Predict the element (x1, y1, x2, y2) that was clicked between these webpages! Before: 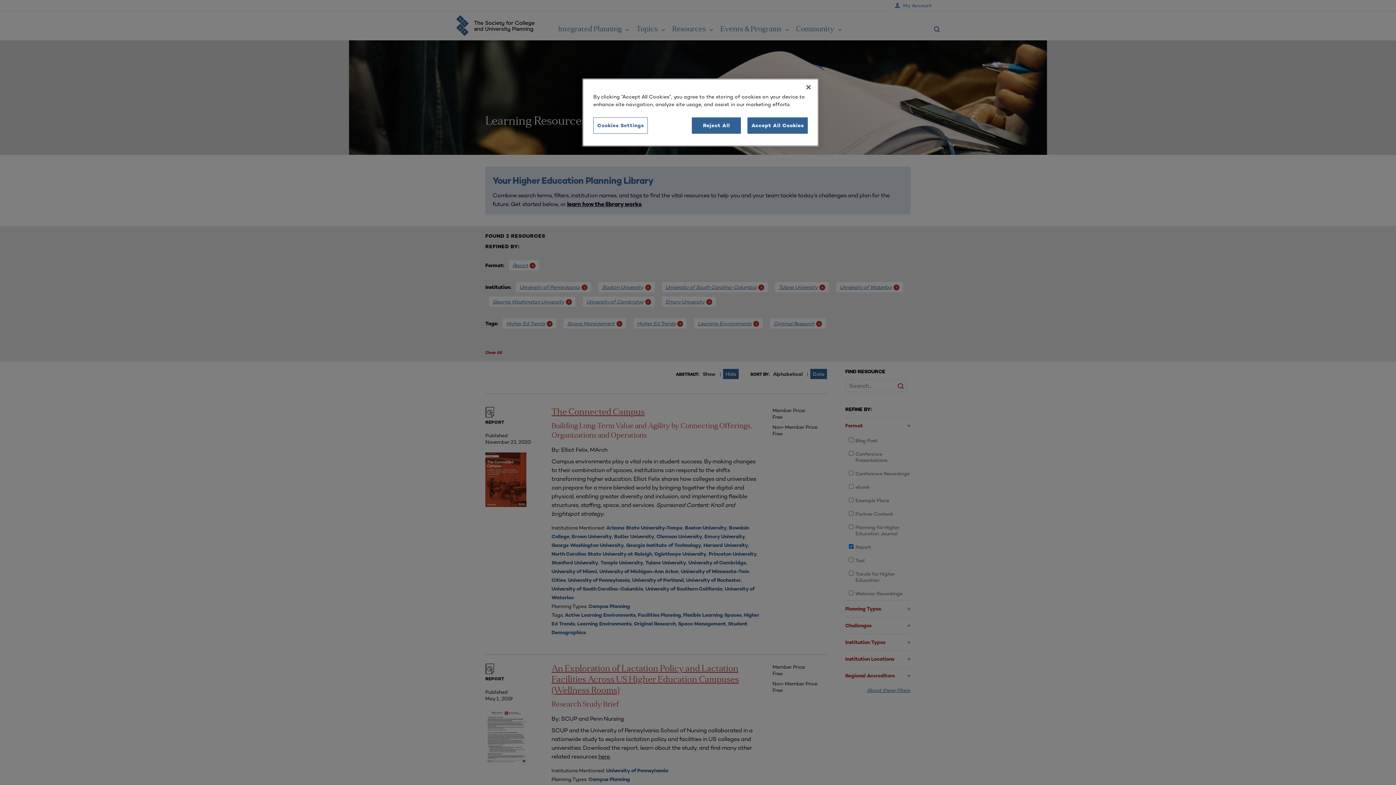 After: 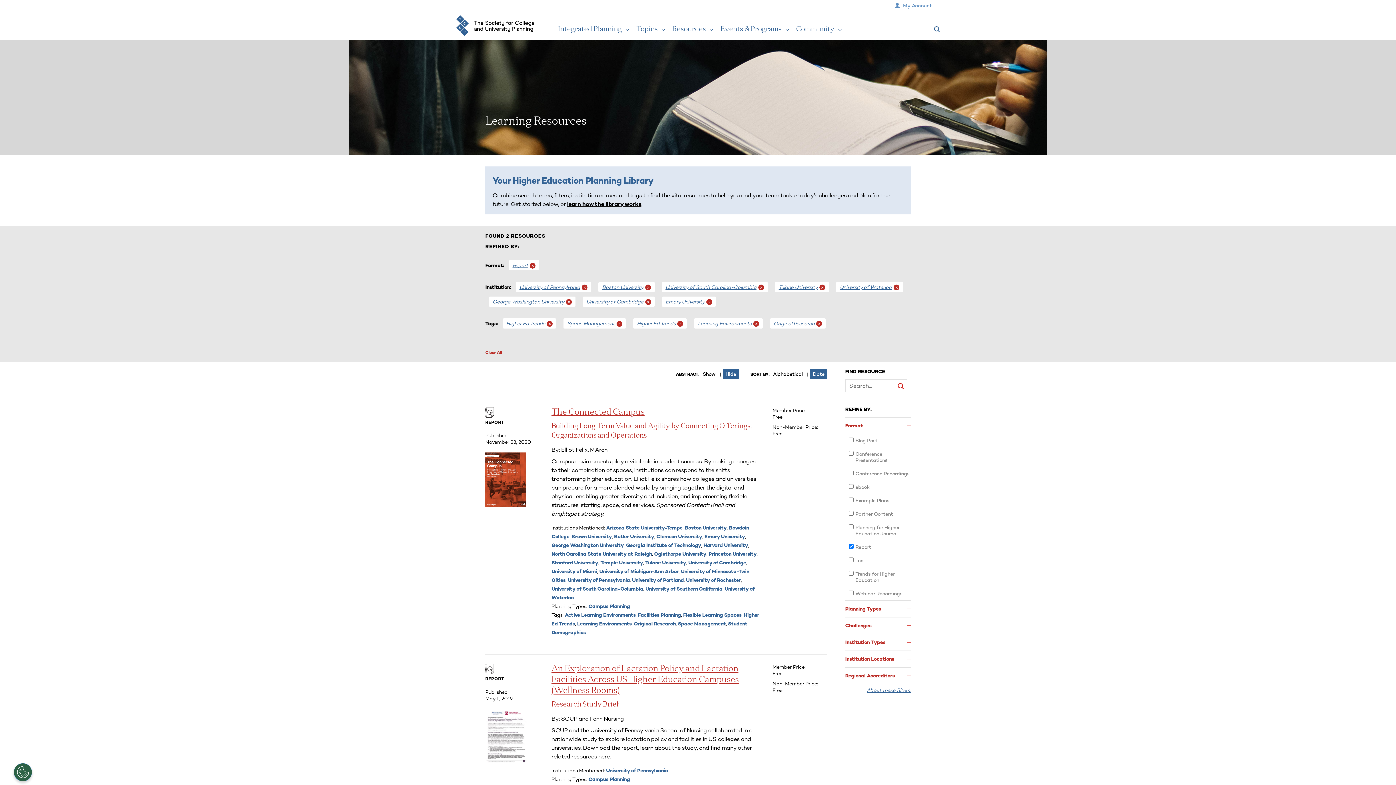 Action: label: Close bbox: (800, 79, 816, 95)